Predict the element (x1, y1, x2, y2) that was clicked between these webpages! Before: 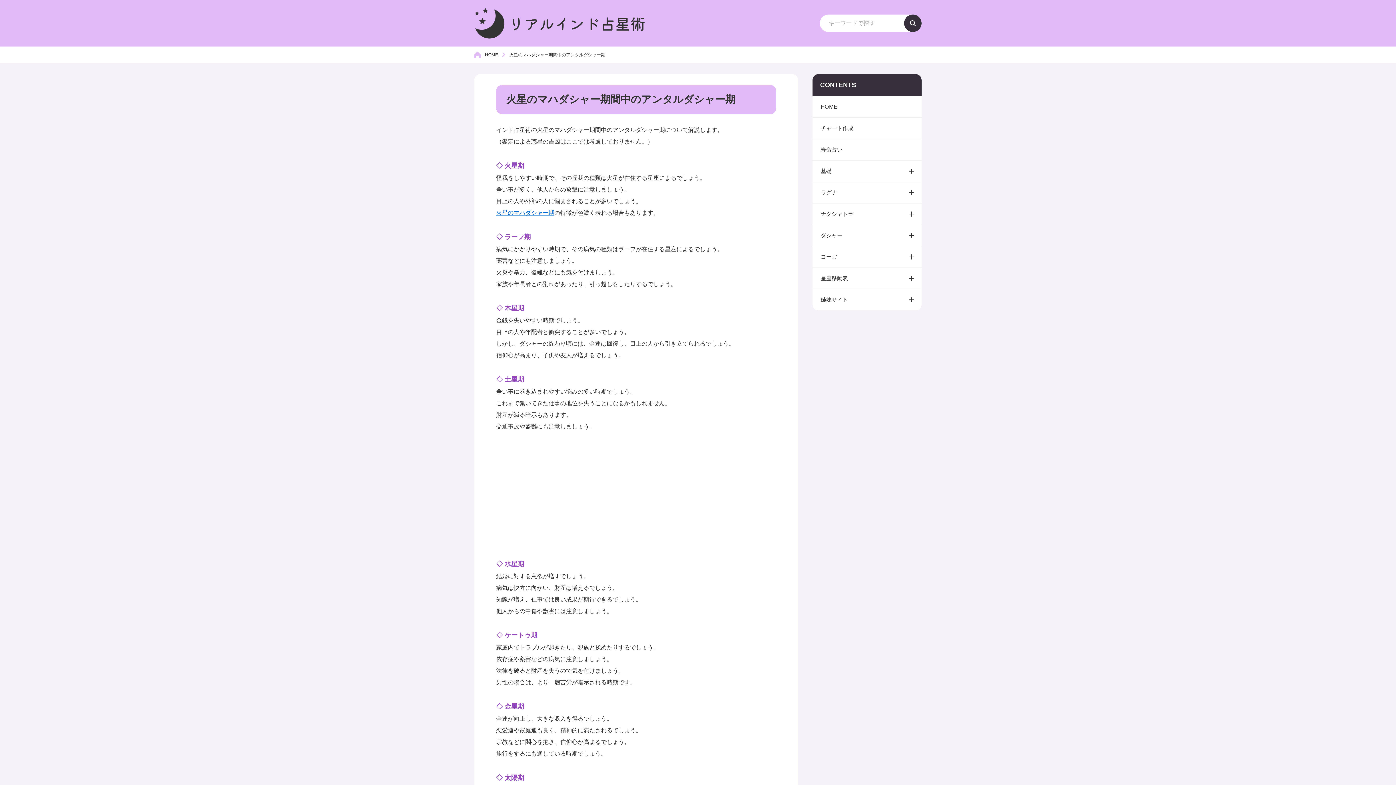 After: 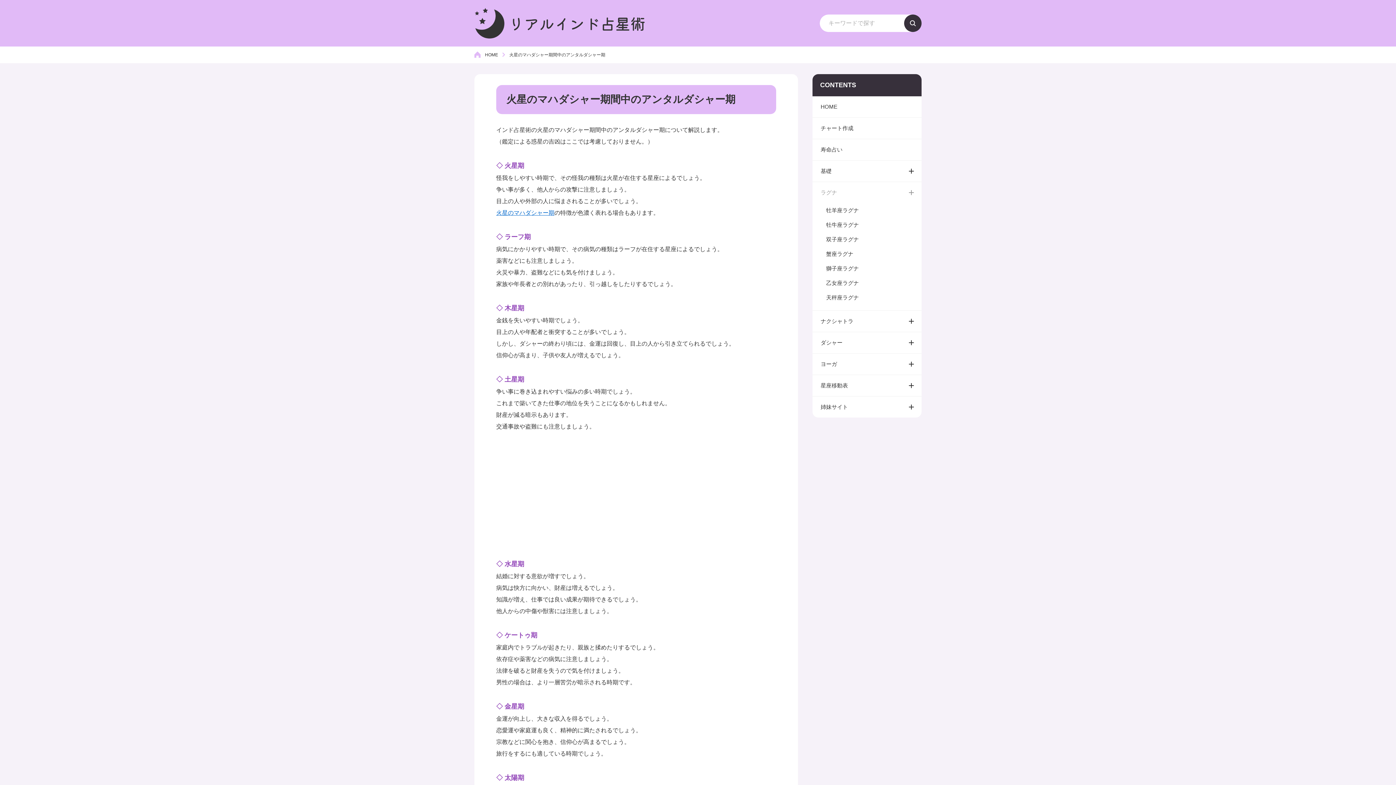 Action: label: ラグナ bbox: (812, 182, 921, 203)